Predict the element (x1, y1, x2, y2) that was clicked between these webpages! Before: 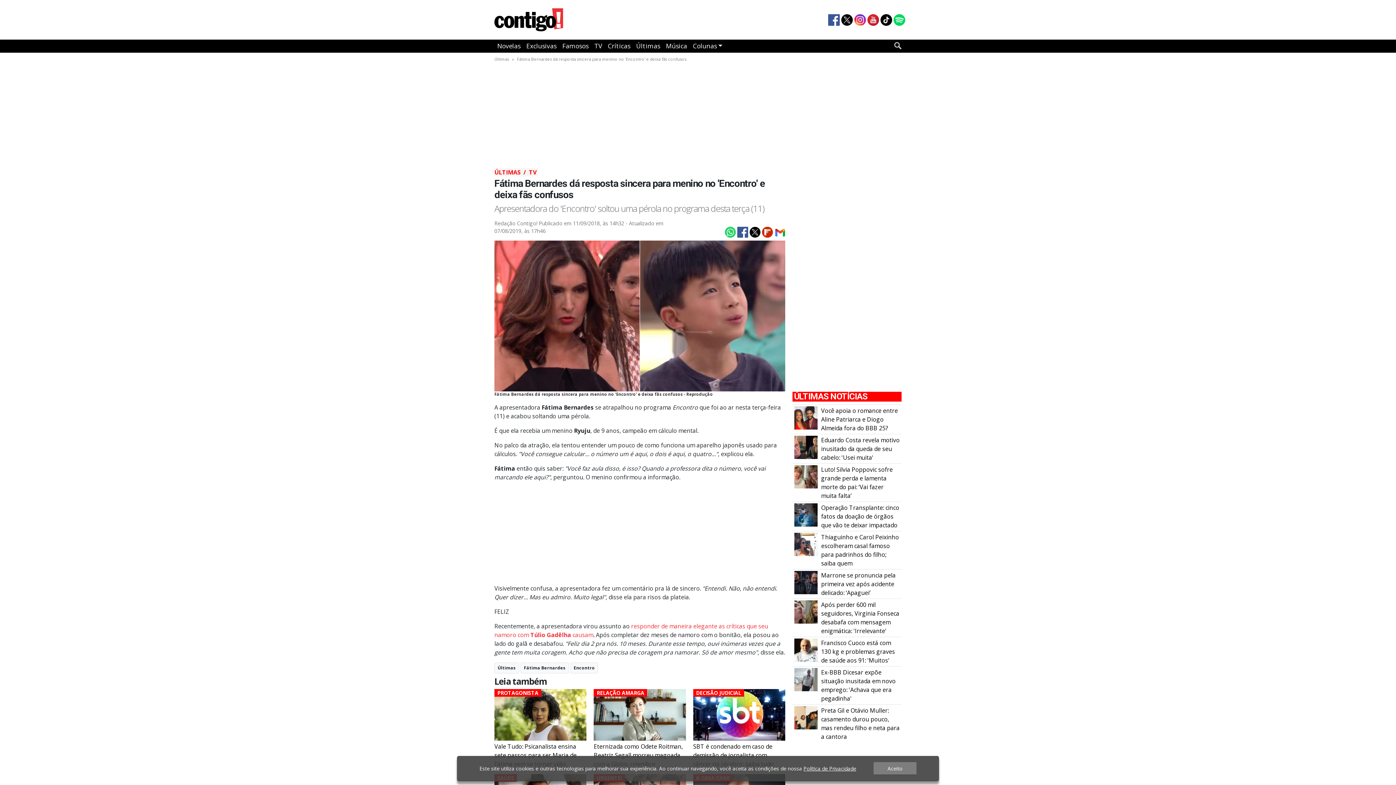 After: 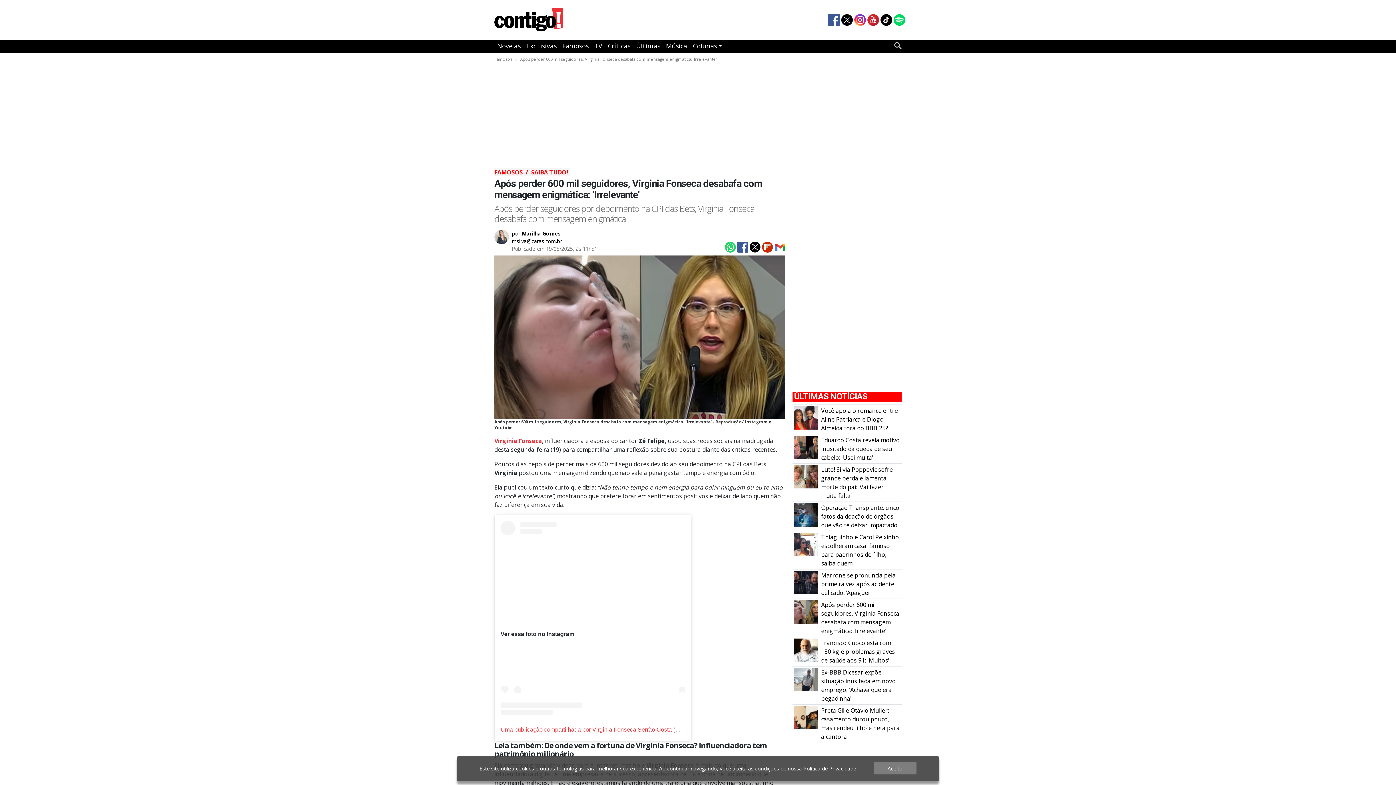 Action: label: Após perder 600 mil seguidores, Virginia Fonseca desabafa com mensagem enigmática: \u0027Irrelevante\u0027 bbox: (794, 607, 817, 615)